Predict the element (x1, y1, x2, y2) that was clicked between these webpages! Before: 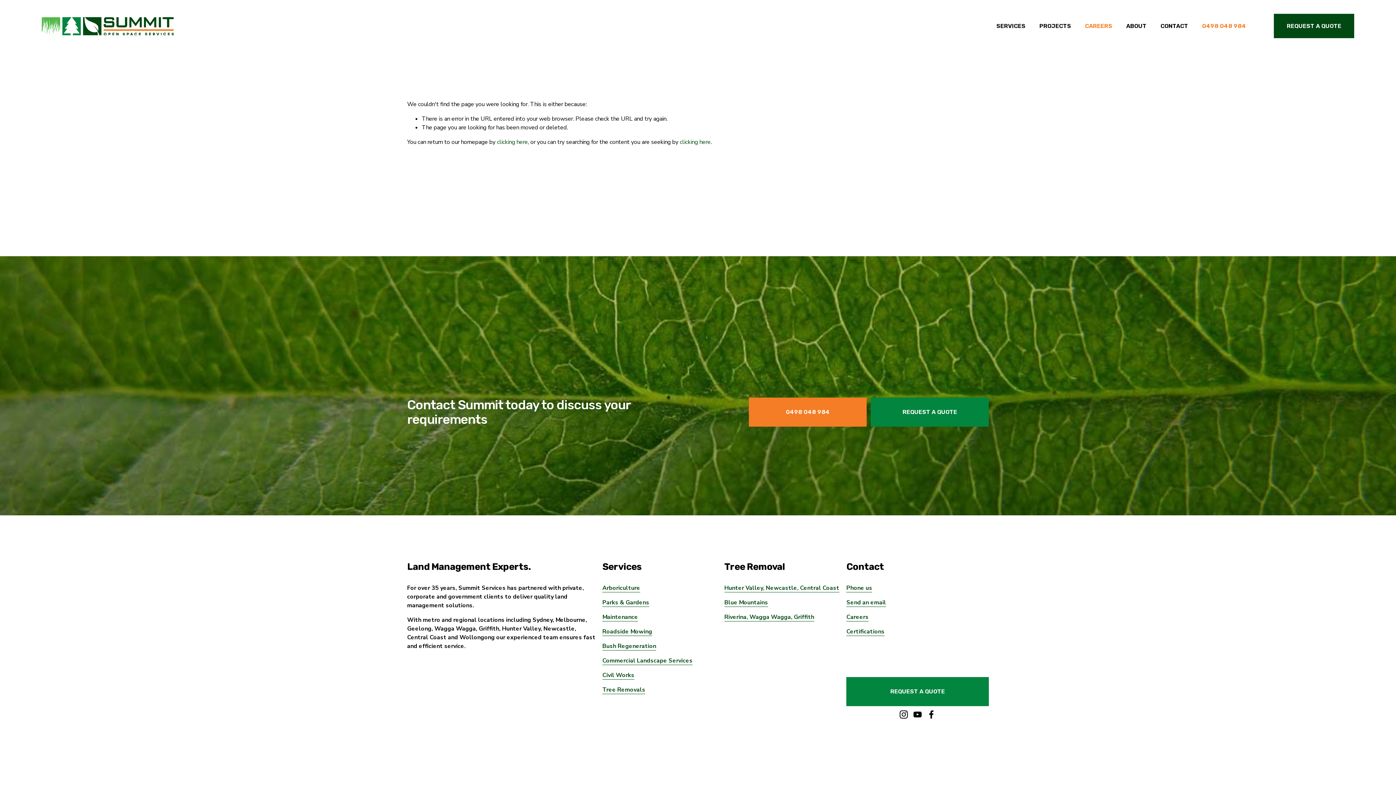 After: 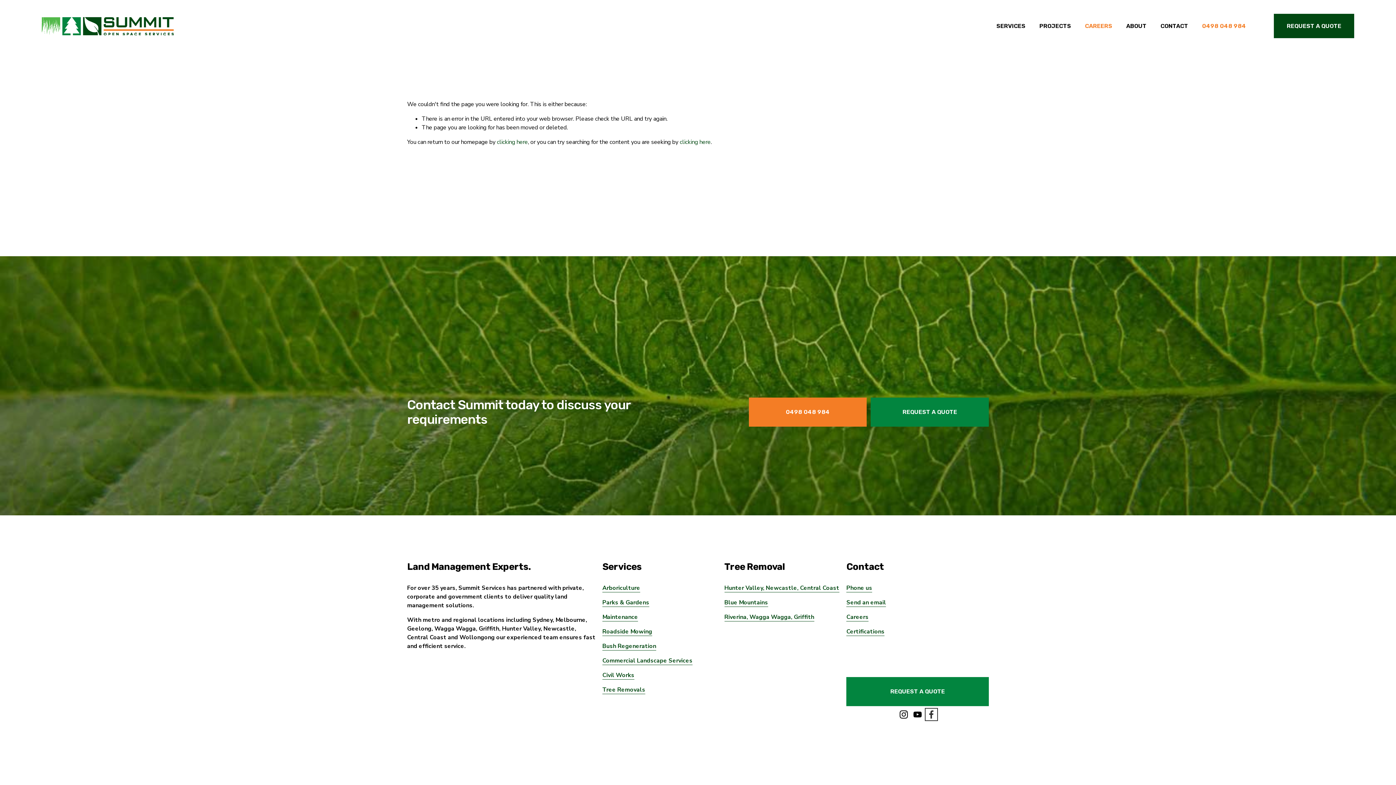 Action: bbox: (927, 710, 936, 719) label: facebook-unauth